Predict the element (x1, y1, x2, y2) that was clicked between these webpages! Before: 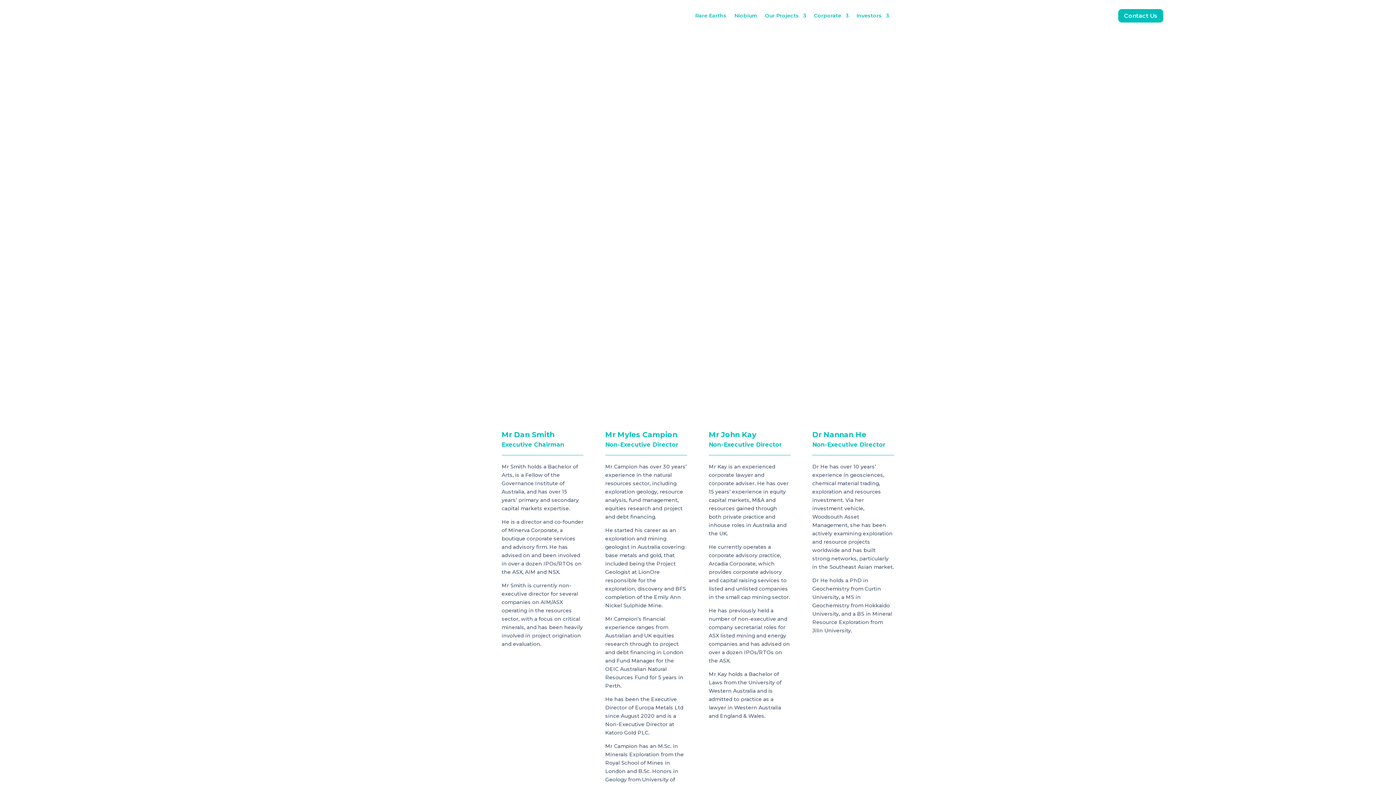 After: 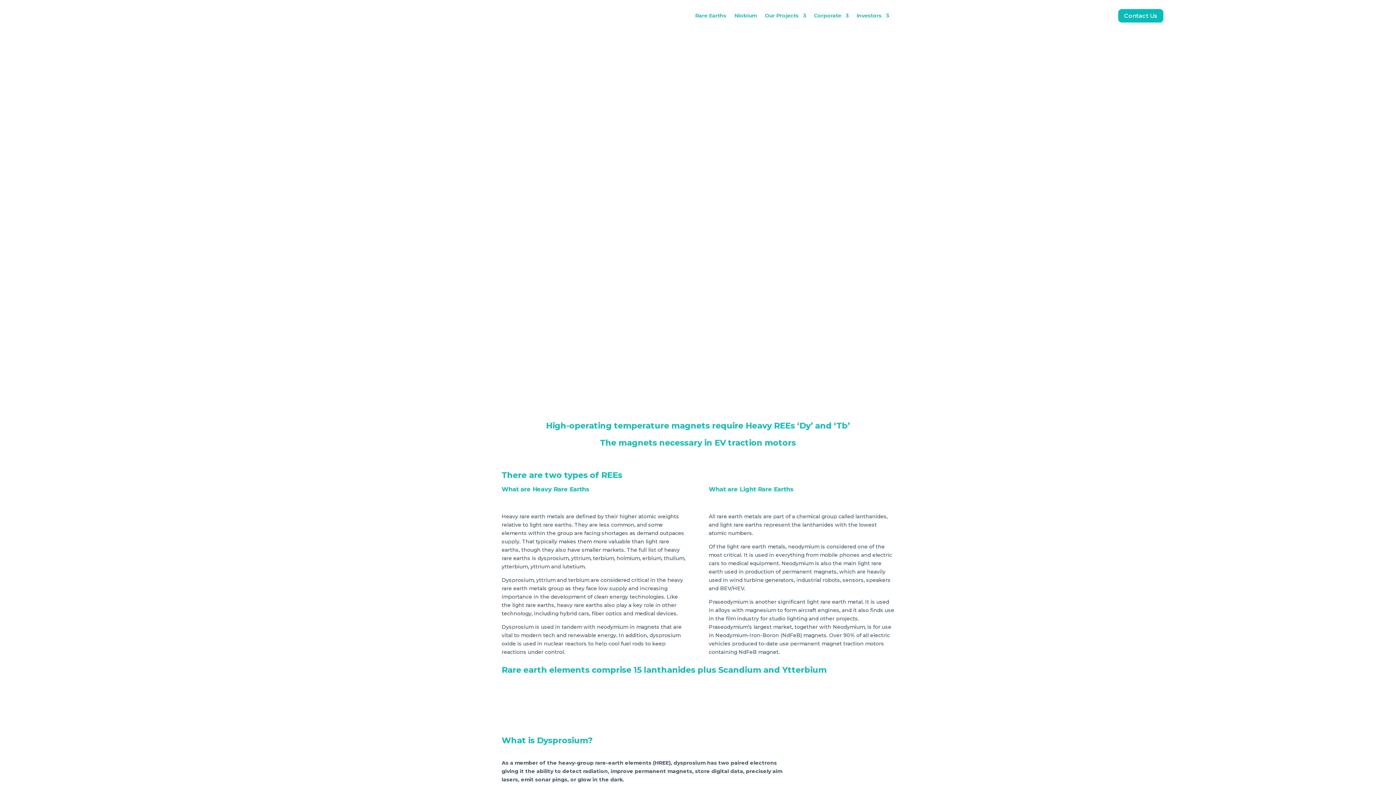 Action: label: Rare Earths bbox: (695, 13, 726, 21)